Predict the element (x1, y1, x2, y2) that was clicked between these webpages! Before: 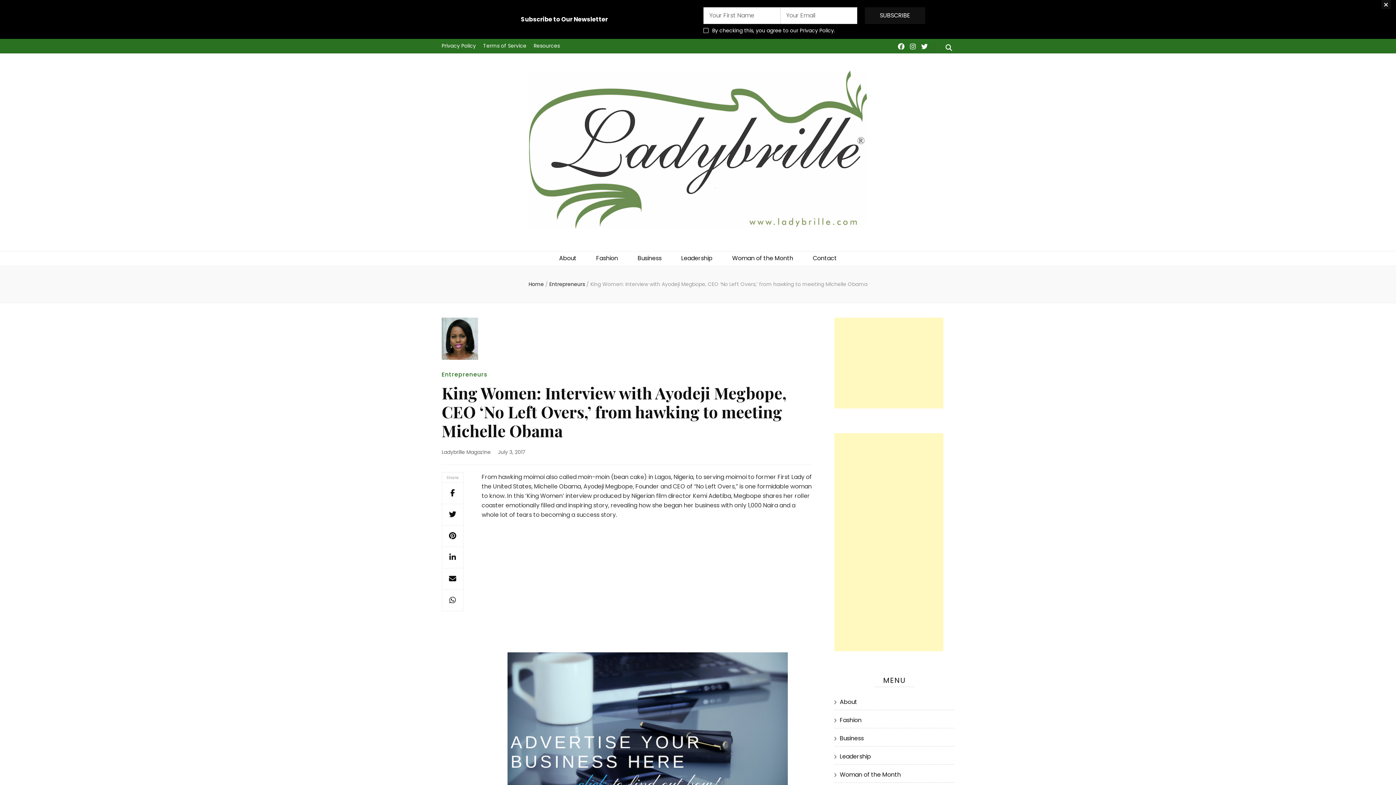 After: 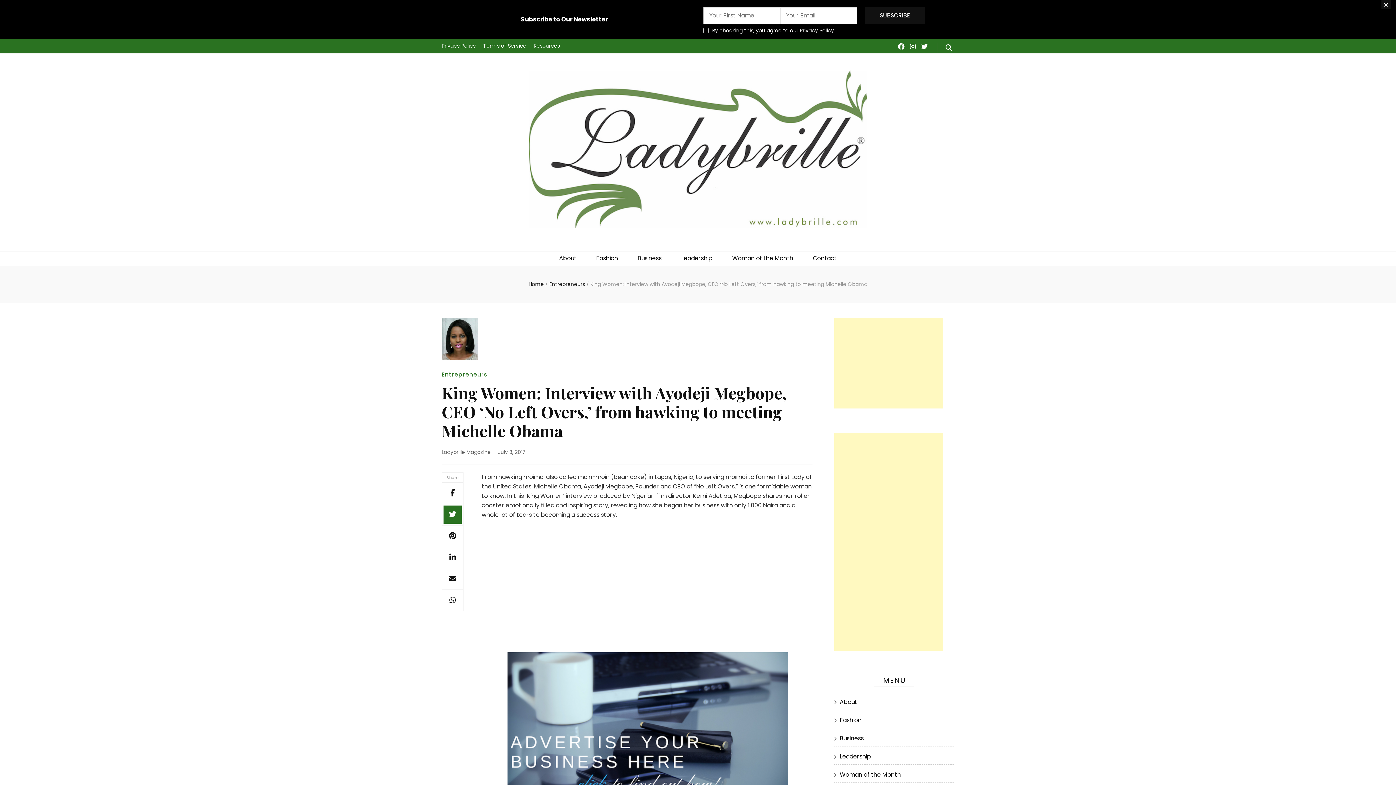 Action: bbox: (443, 505, 461, 523)